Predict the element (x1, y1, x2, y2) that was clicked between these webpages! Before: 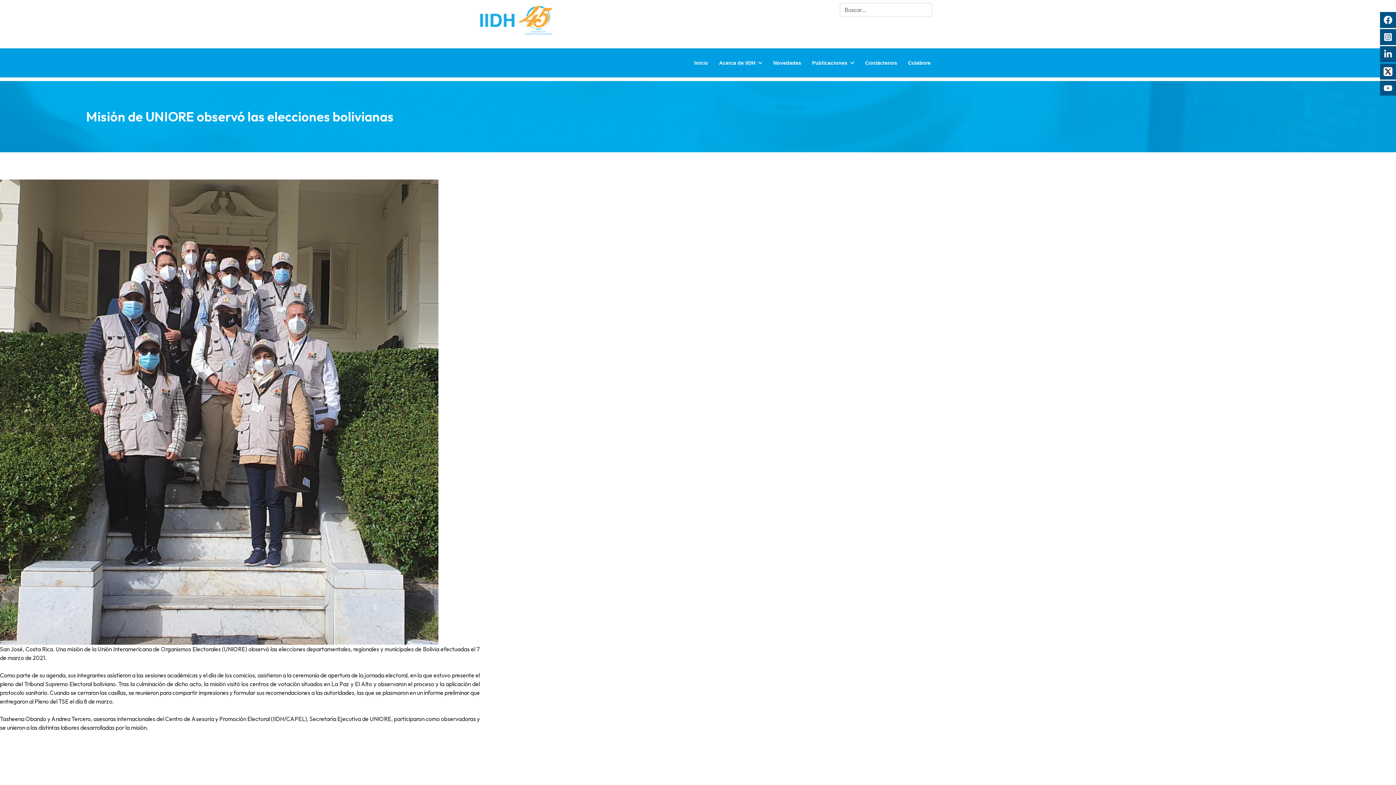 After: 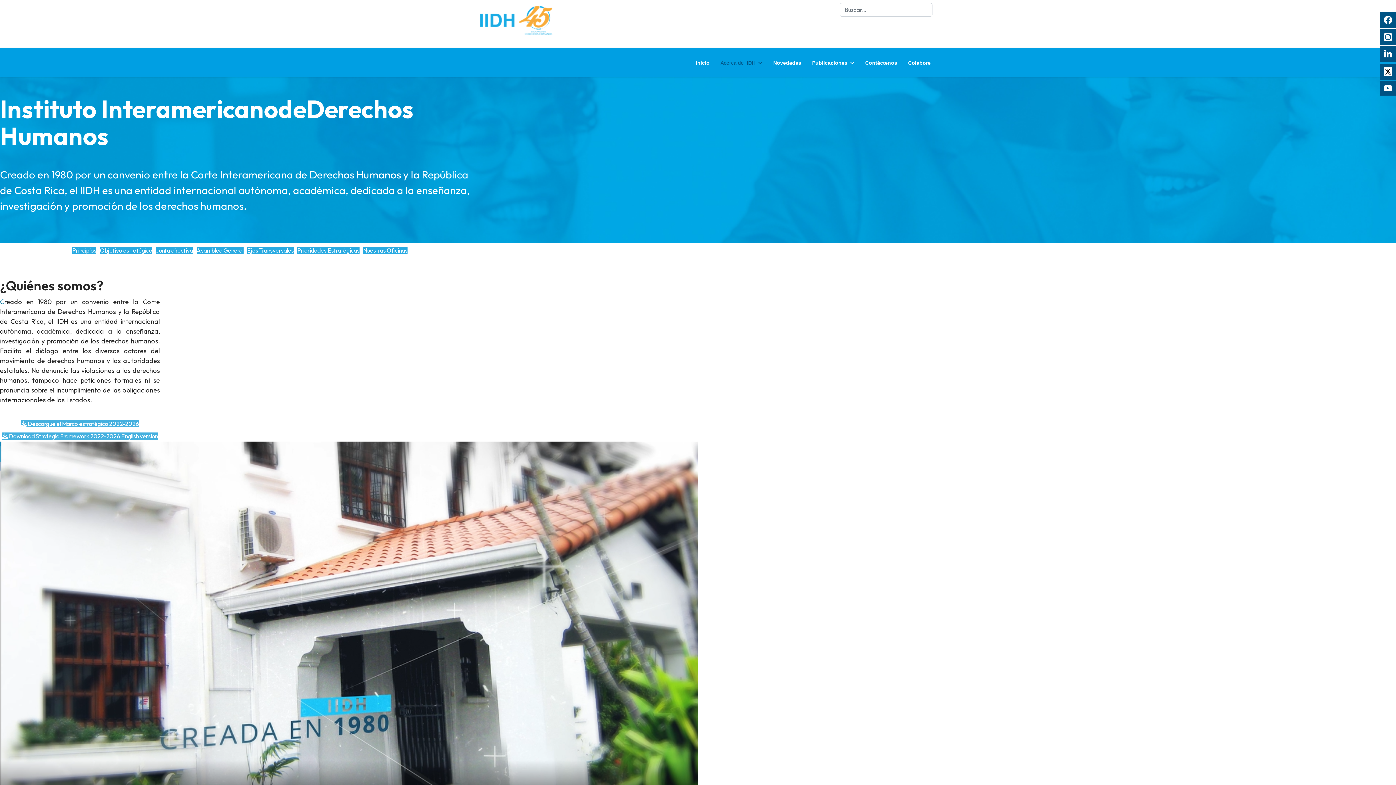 Action: label: Acerca de IIDH bbox: (713, 48, 768, 77)